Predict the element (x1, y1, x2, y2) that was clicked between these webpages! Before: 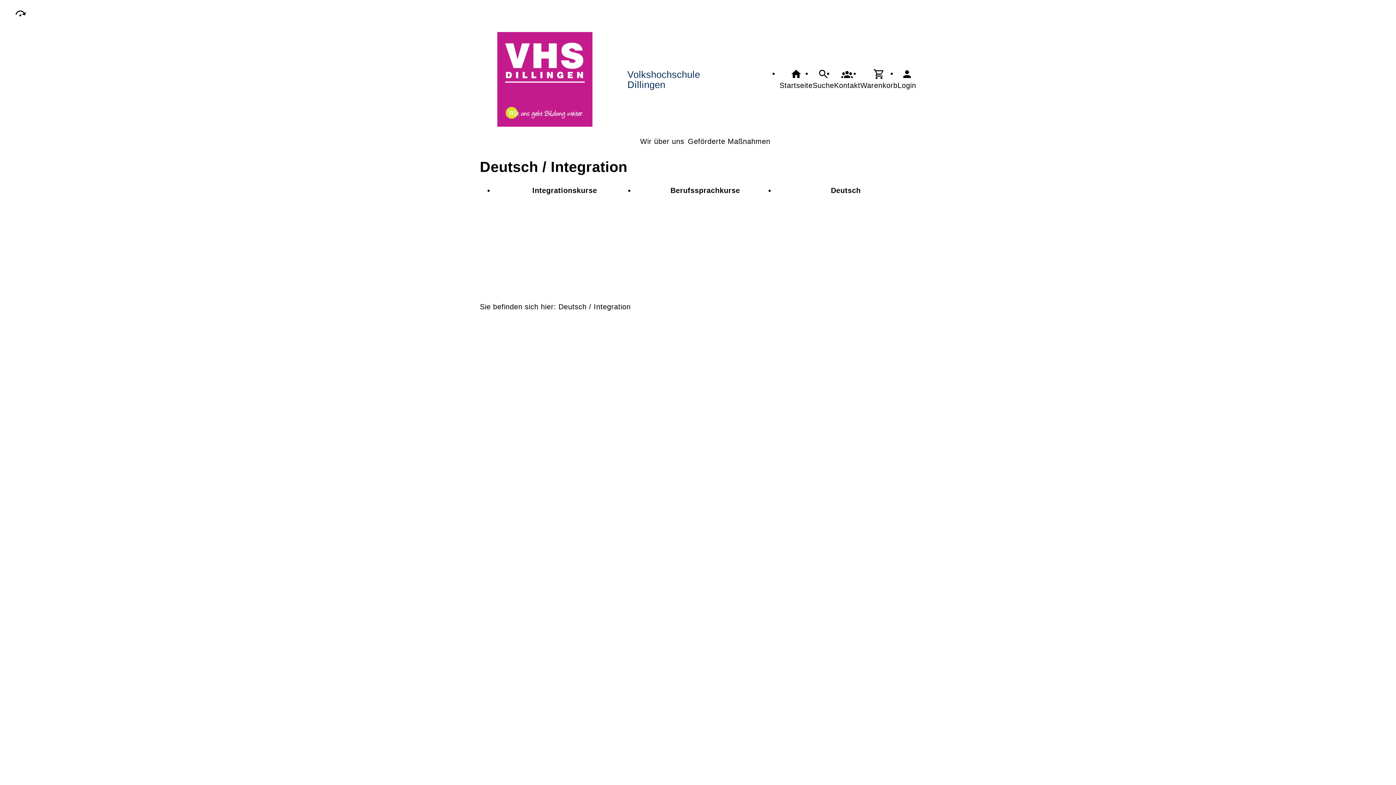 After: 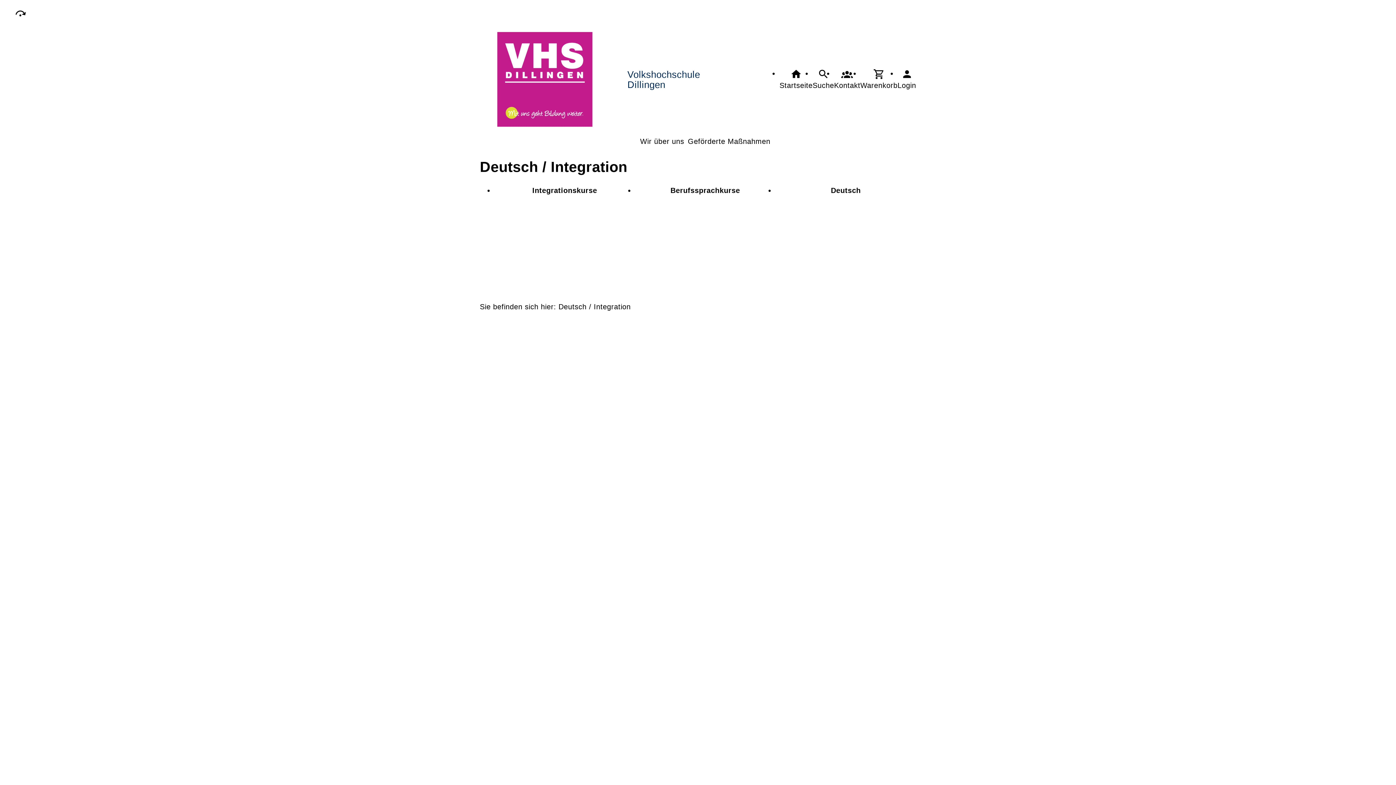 Action: label: Deutsch / Integration bbox: (558, 303, 630, 311)